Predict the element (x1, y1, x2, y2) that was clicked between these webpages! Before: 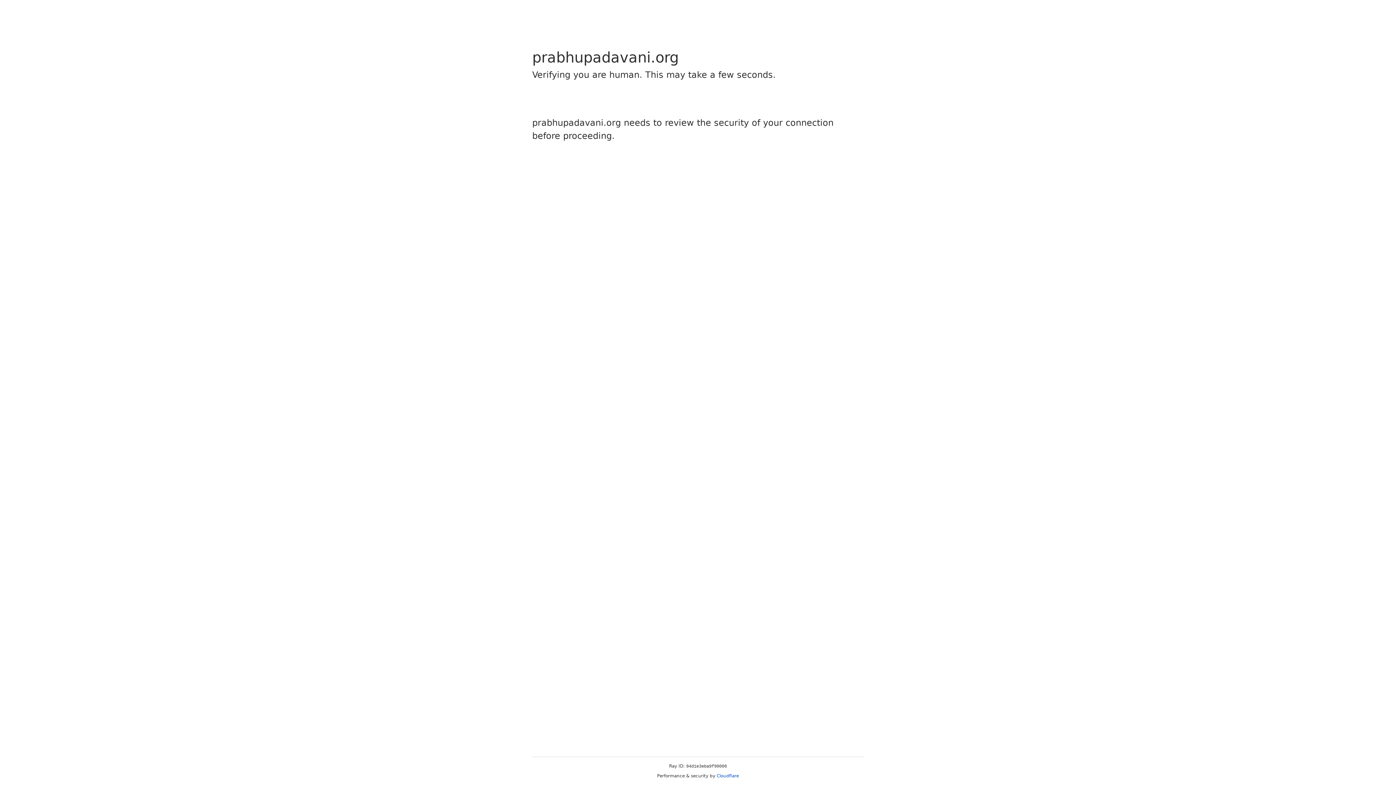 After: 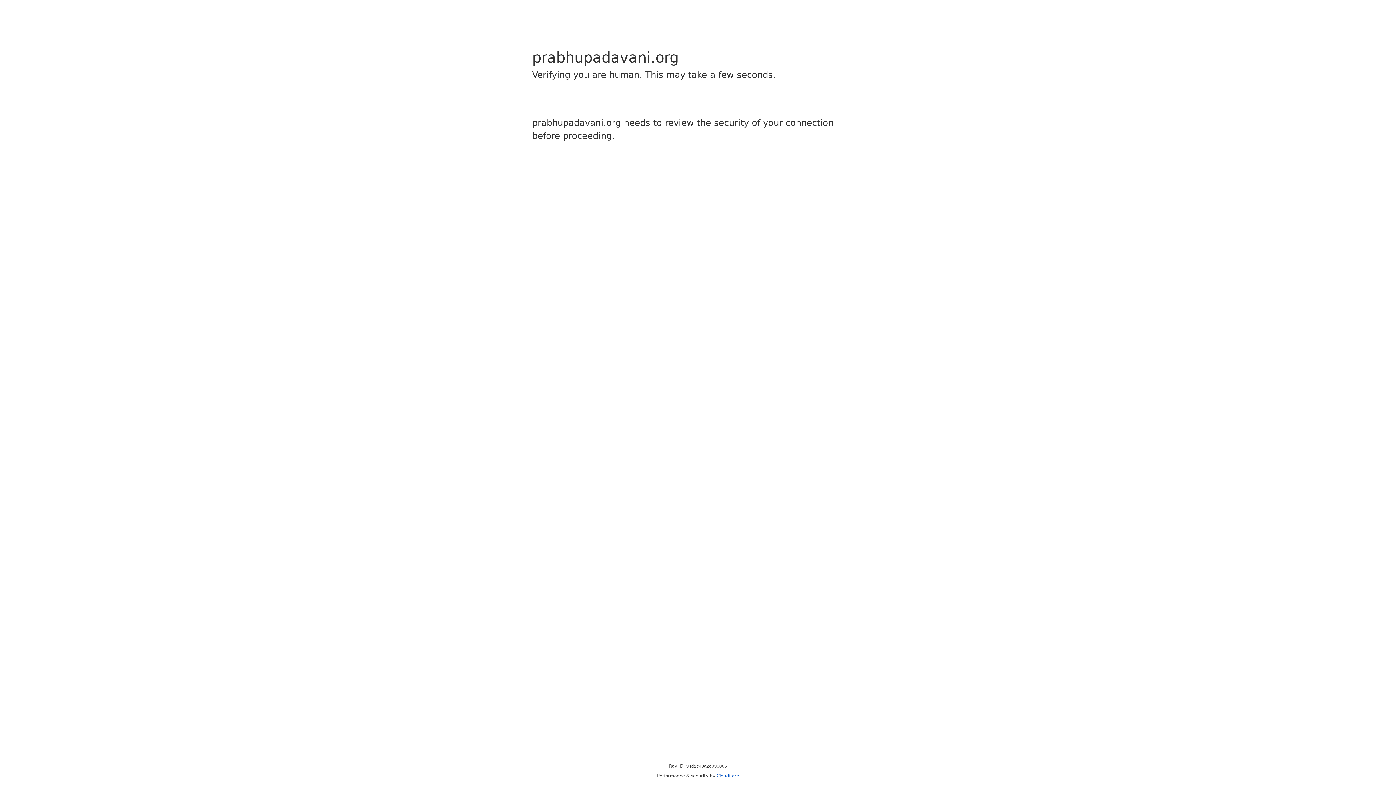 Action: label: Cloudflare bbox: (716, 773, 739, 778)